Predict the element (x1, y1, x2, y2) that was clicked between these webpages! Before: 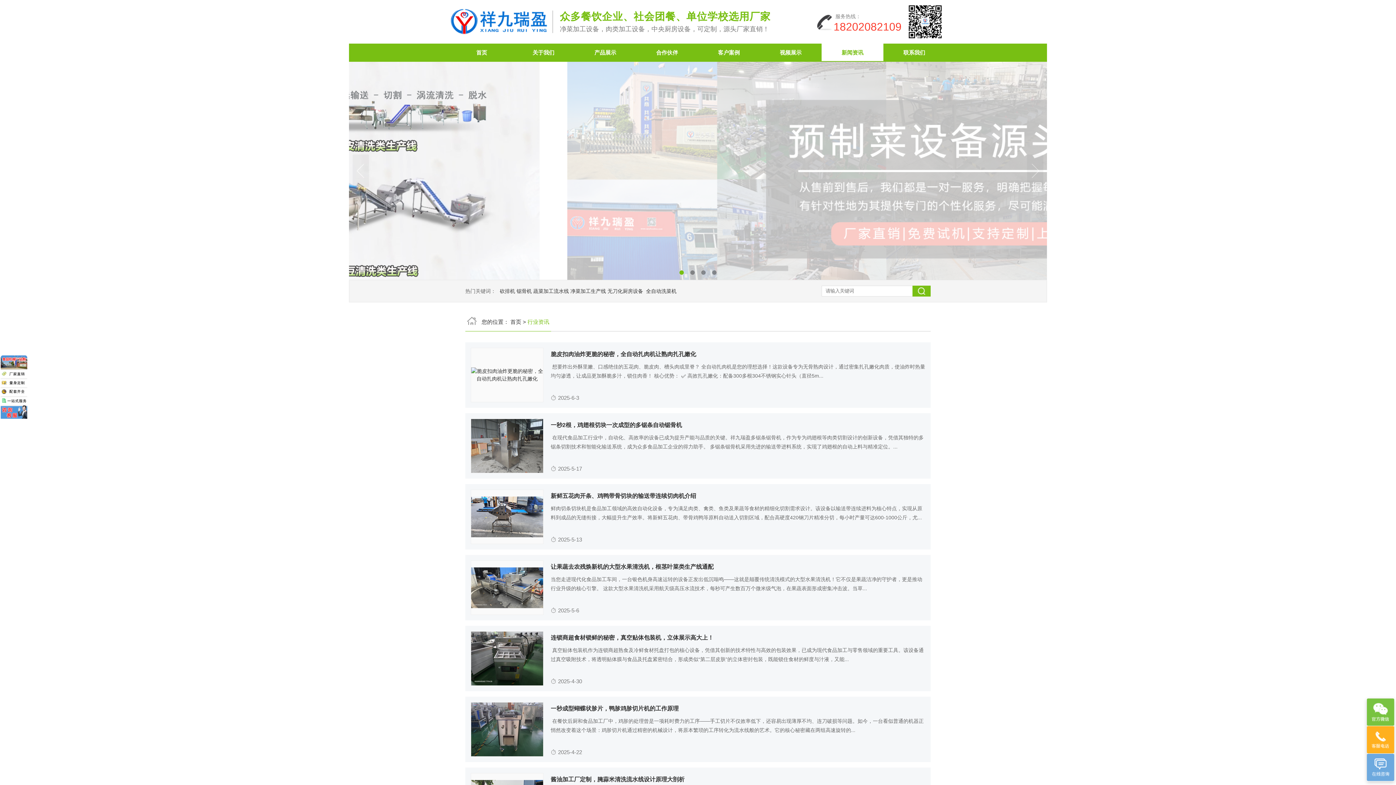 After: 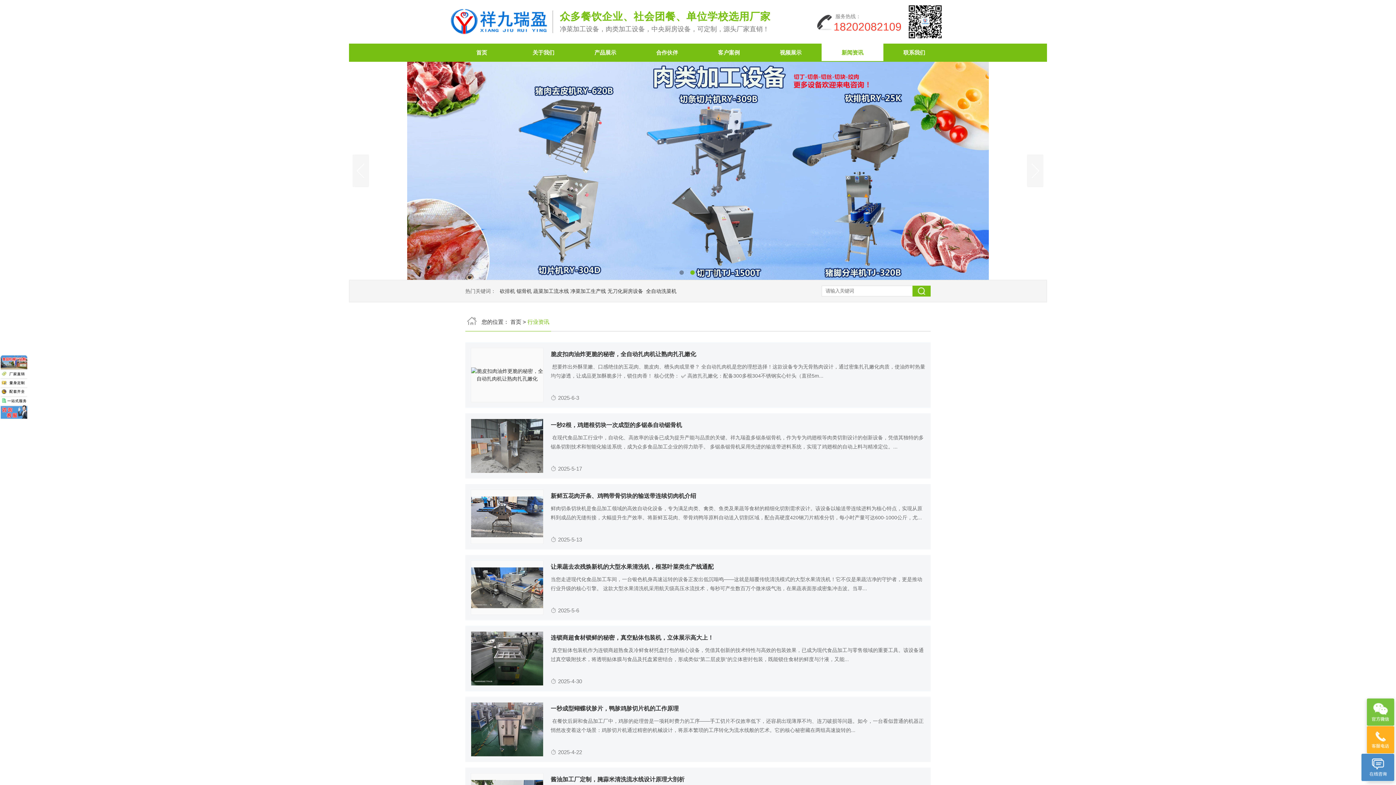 Action: bbox: (1367, 754, 1394, 781)